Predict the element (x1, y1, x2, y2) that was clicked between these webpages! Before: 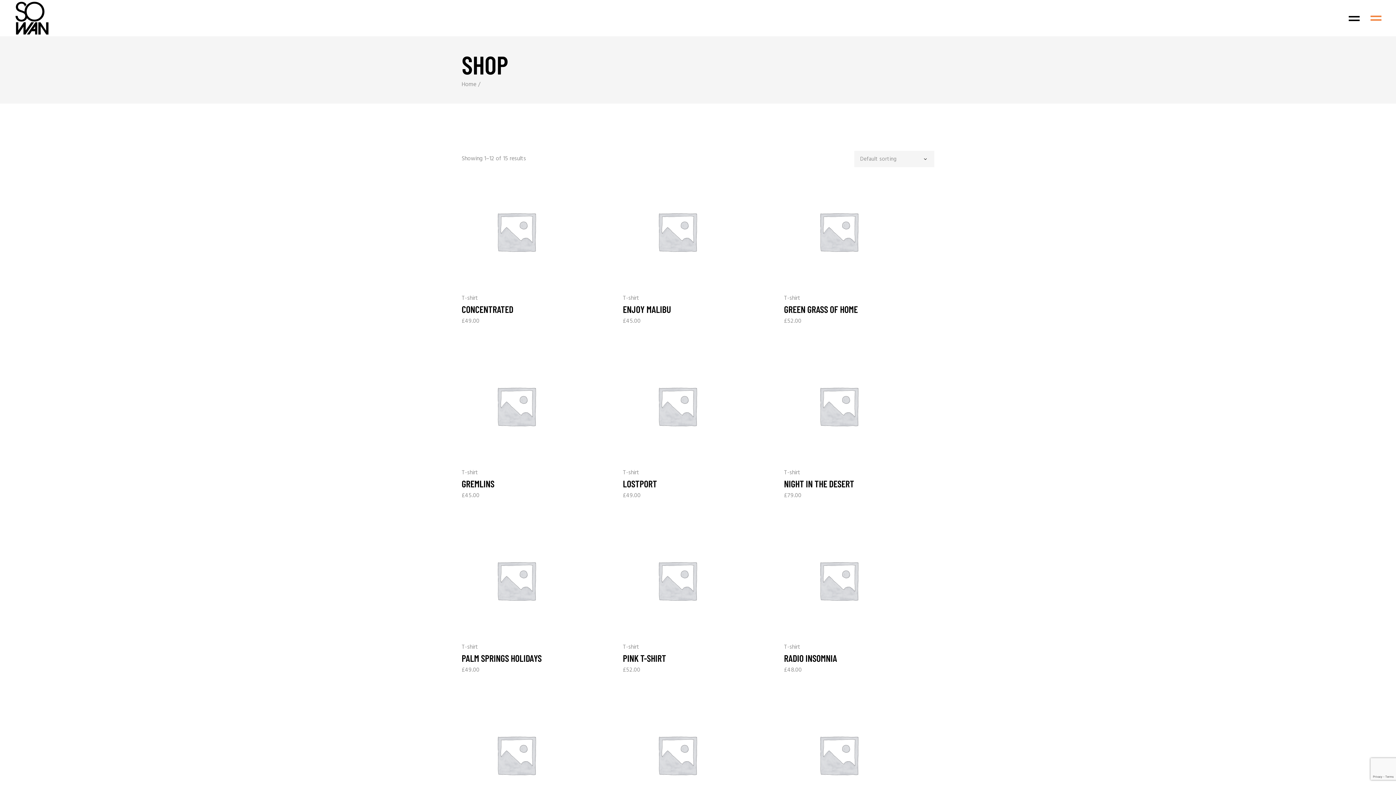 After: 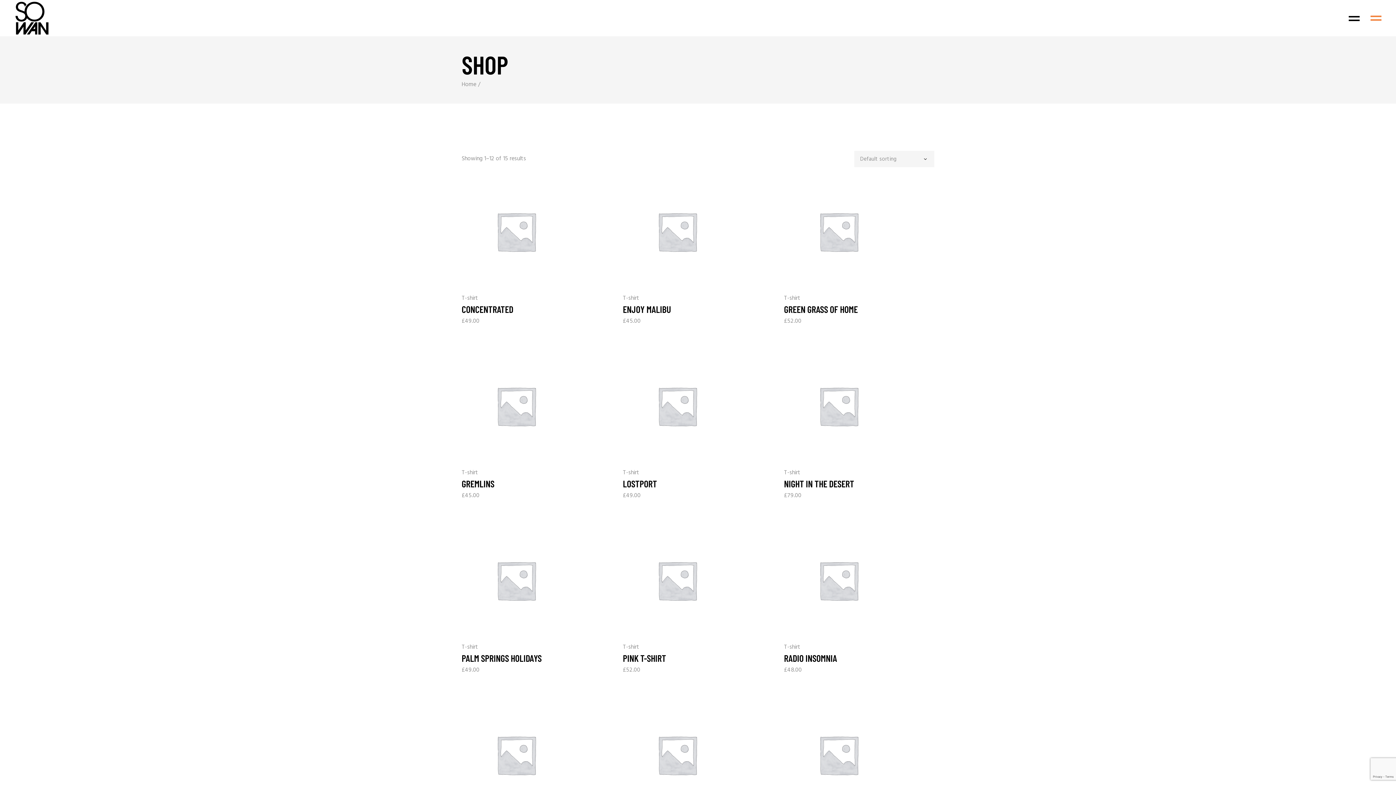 Action: bbox: (784, 643, 800, 652) label: T-shirt